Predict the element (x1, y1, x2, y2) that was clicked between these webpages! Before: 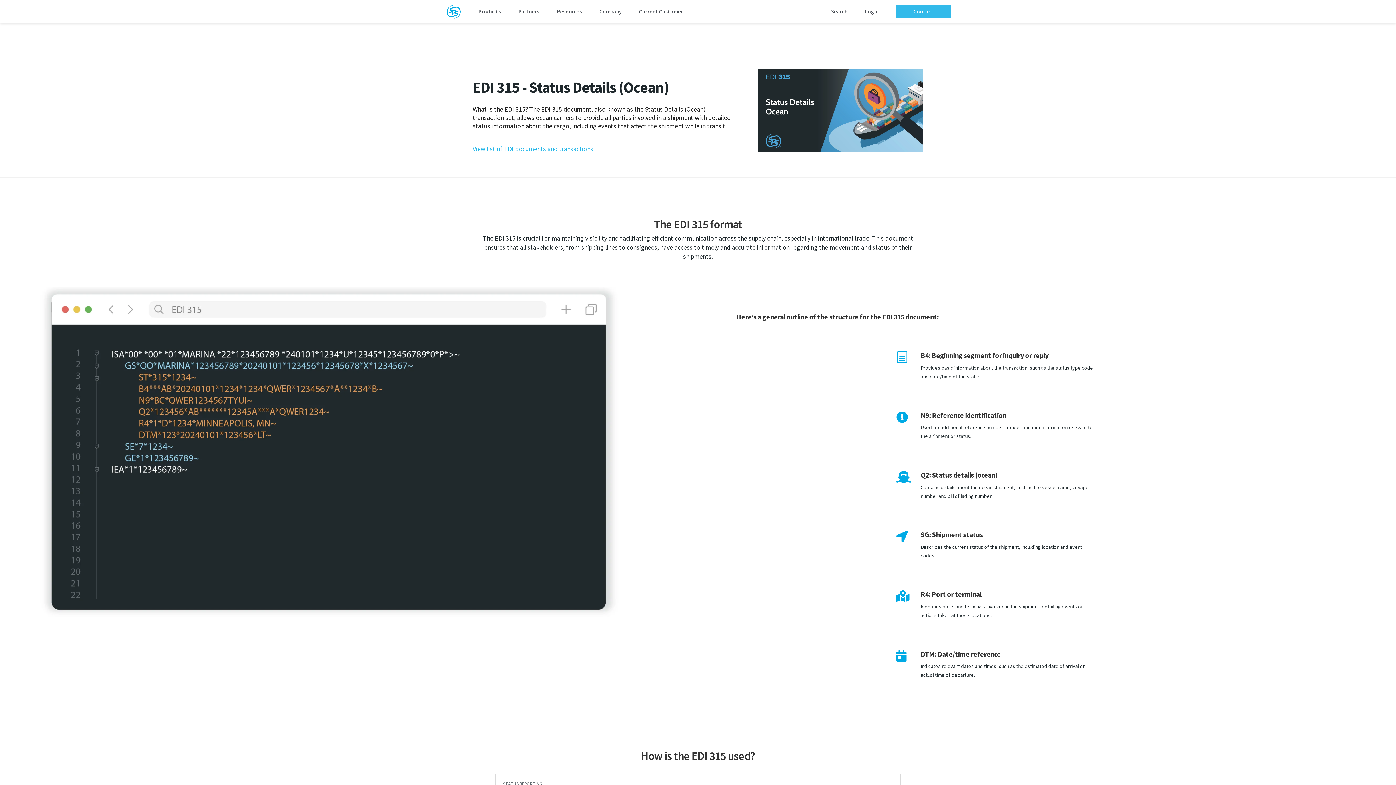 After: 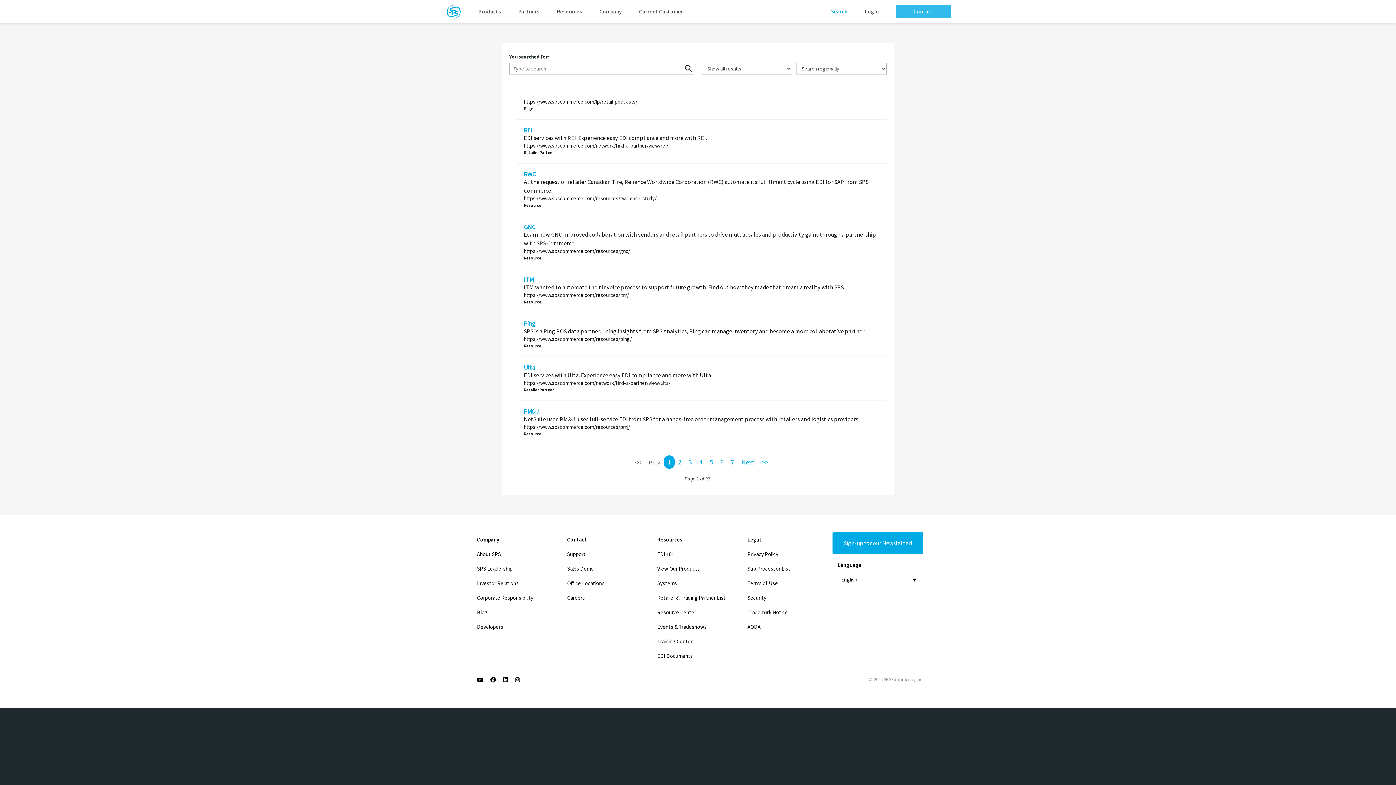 Action: bbox: (822, 0, 856, 23) label: Search